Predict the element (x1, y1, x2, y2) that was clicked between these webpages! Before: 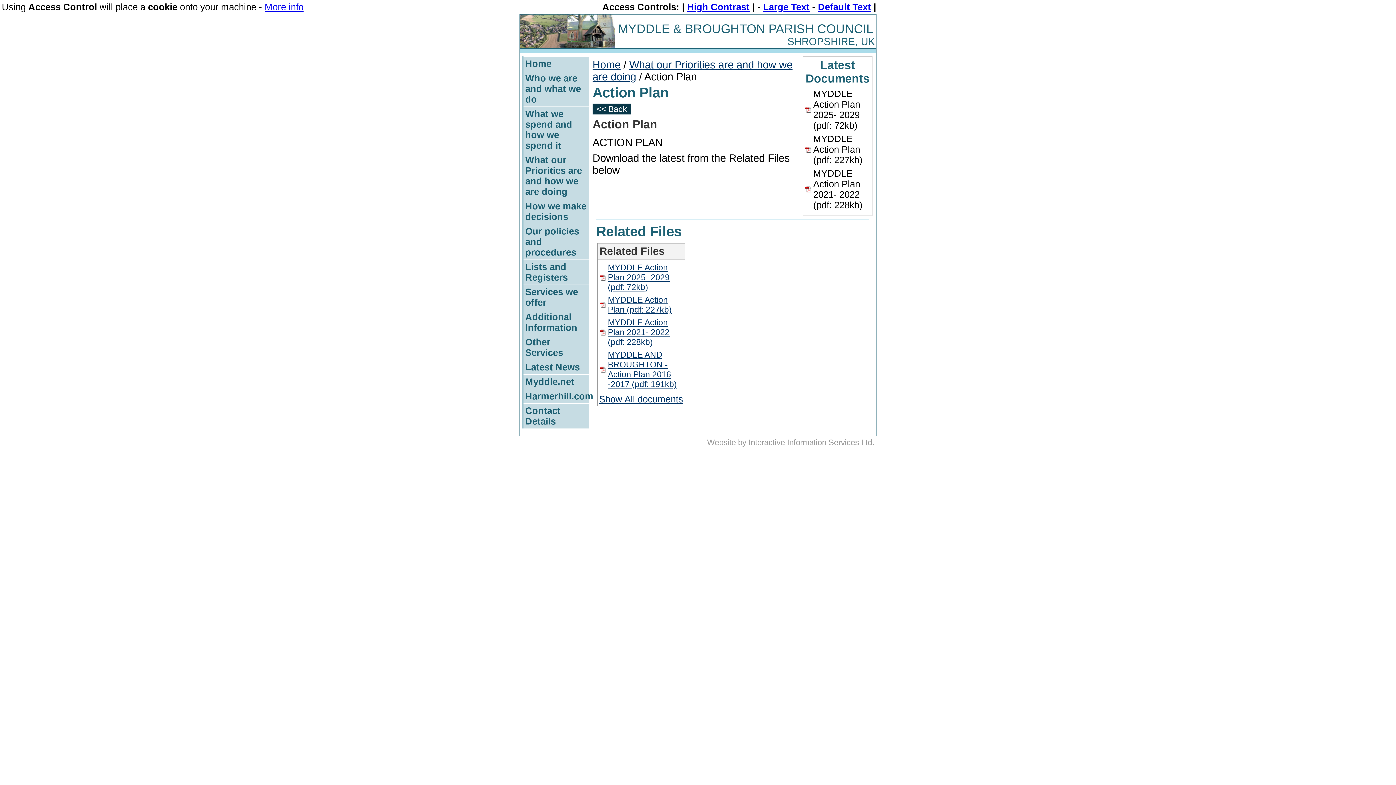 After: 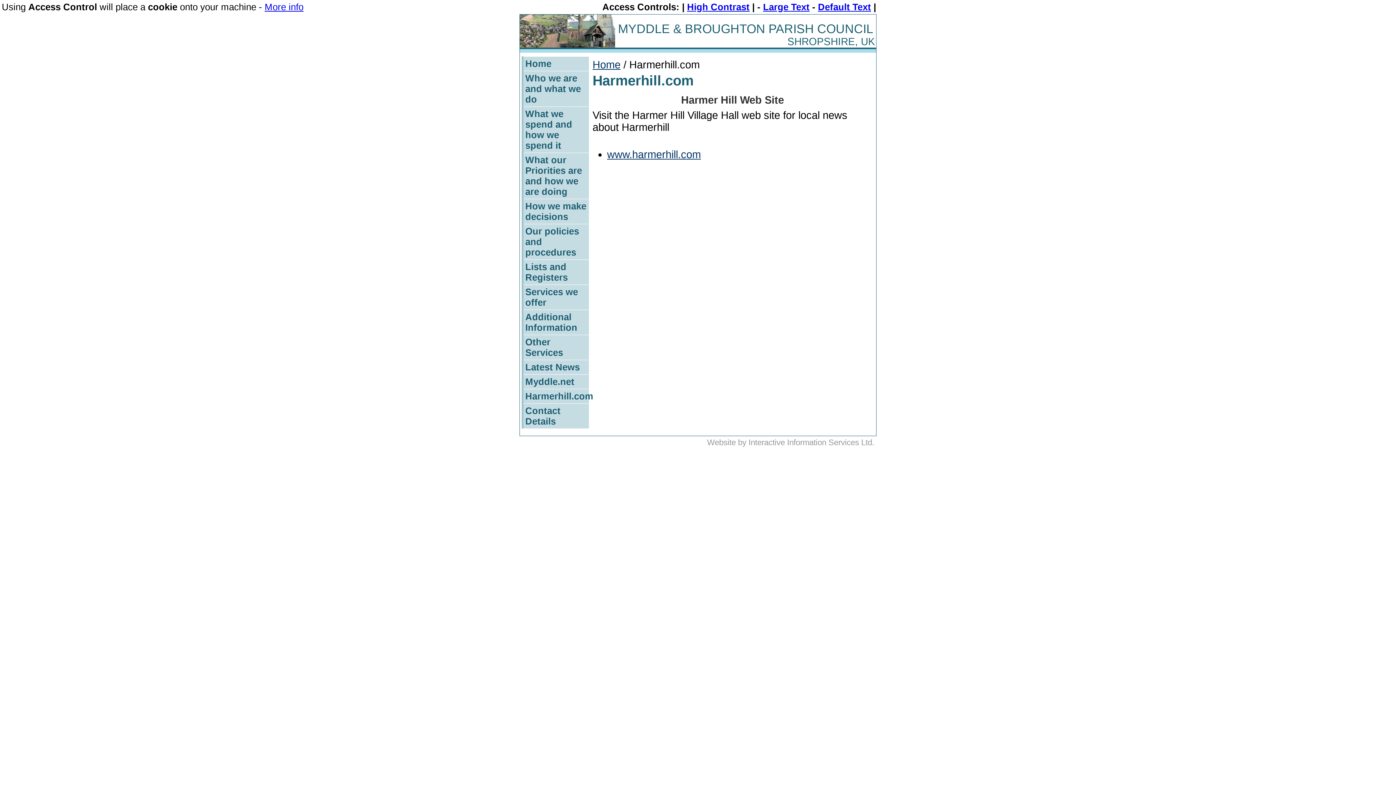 Action: bbox: (523, 389, 589, 403) label: Harmerhill.com